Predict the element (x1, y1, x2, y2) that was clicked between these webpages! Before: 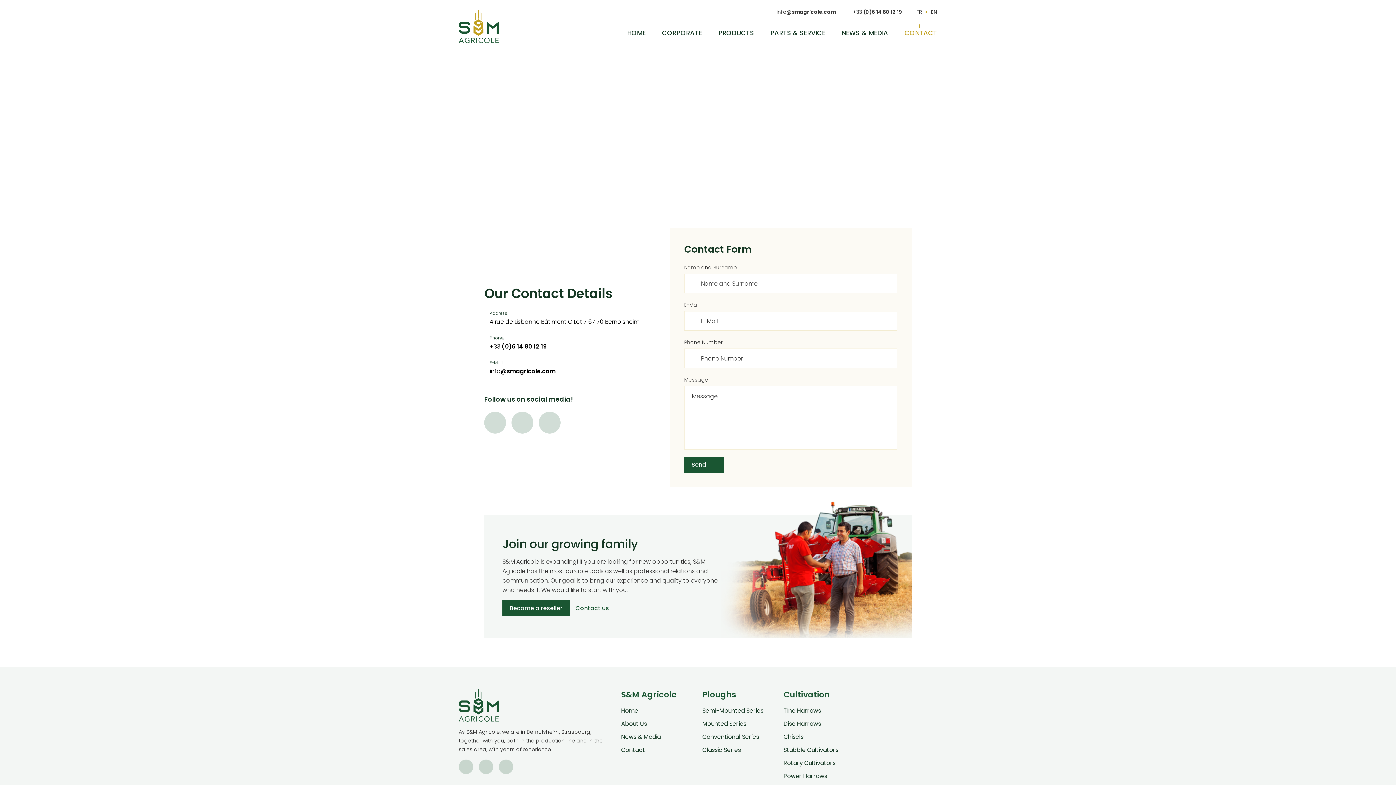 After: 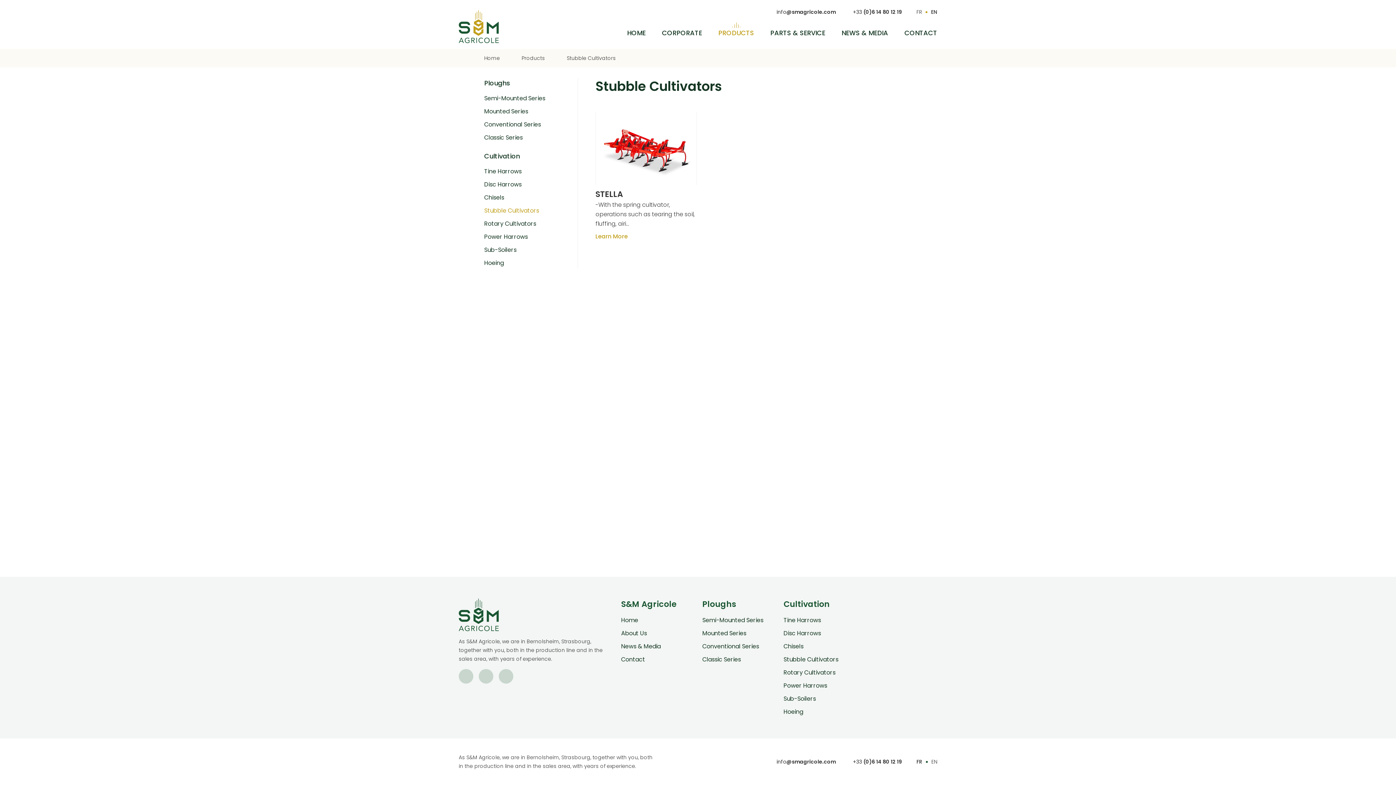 Action: label: Stubble Cultivators bbox: (783, 745, 838, 755)